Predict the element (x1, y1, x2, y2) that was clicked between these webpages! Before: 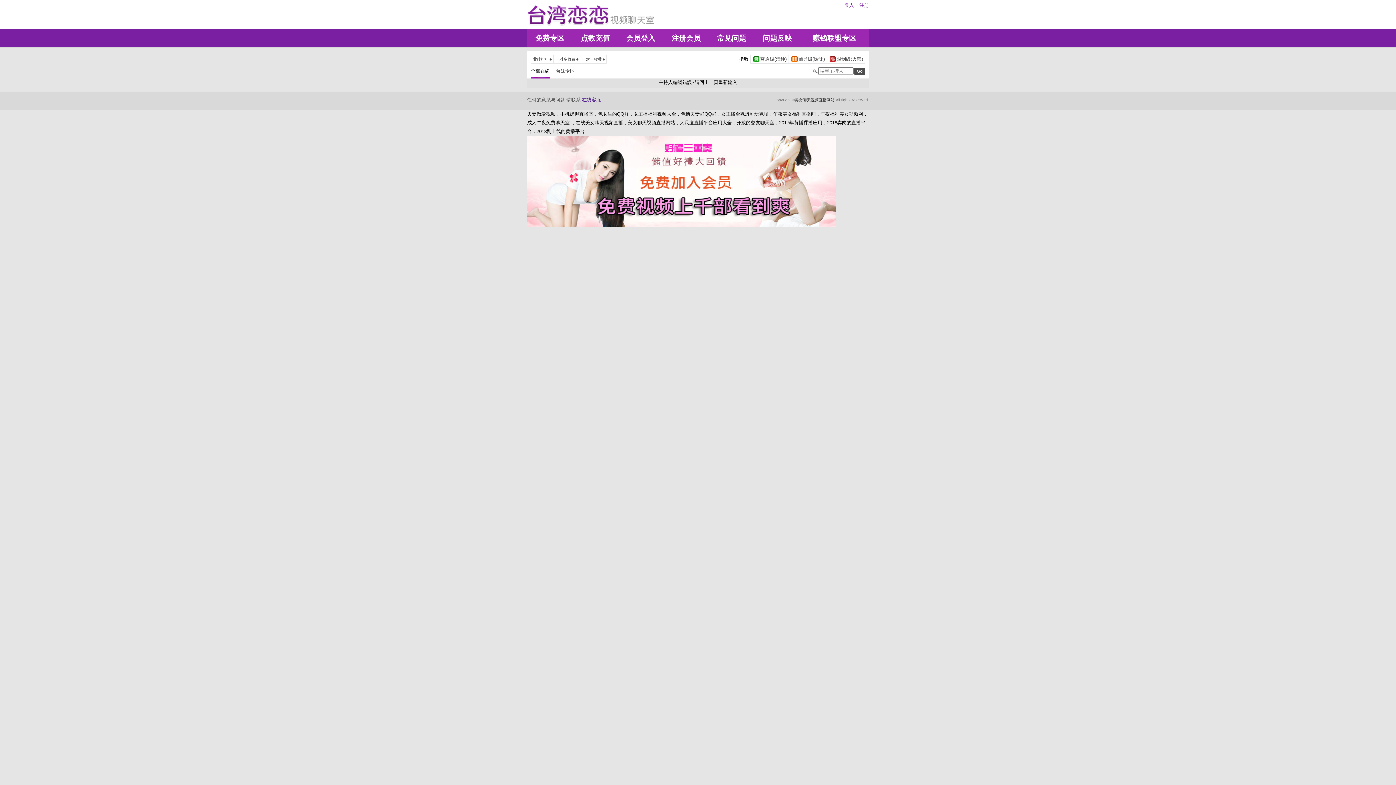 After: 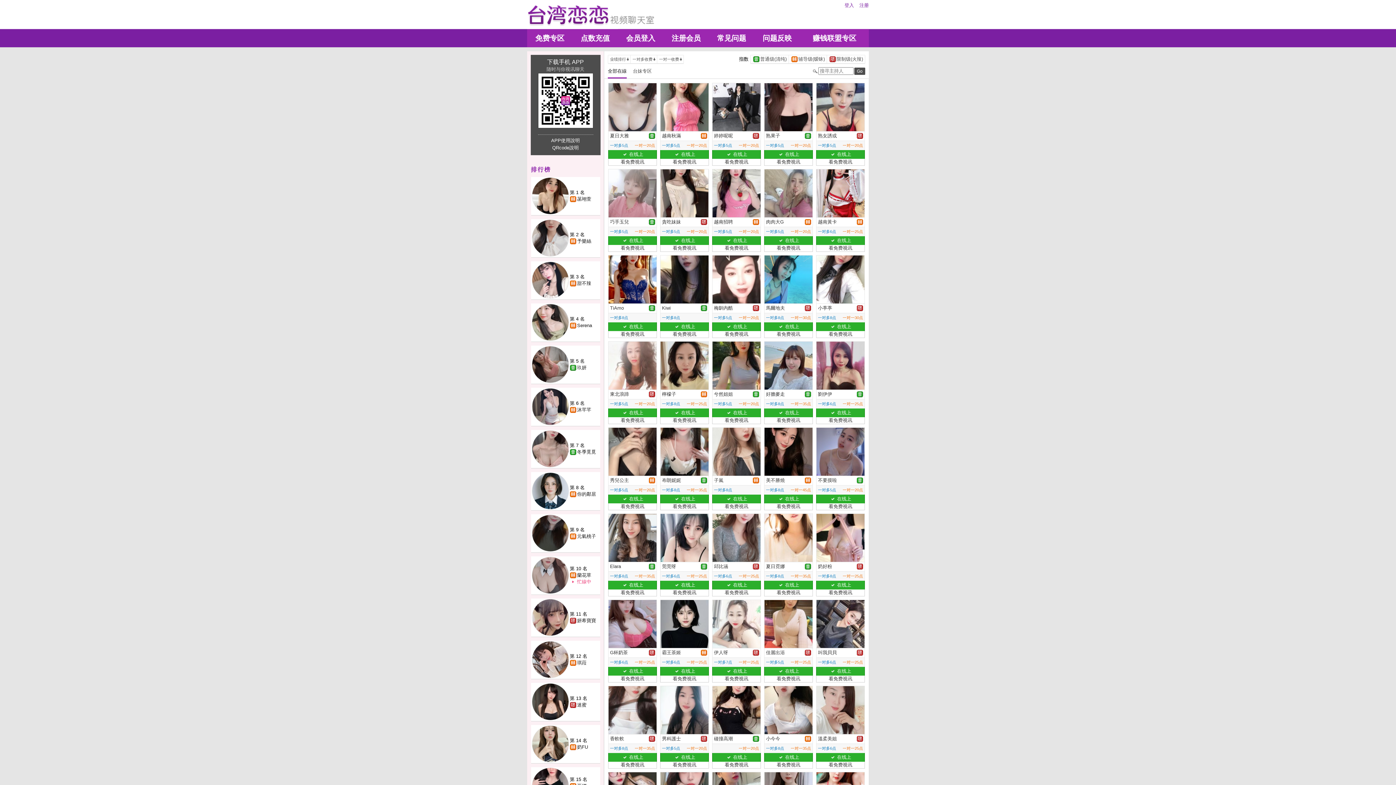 Action: bbox: (527, 22, 654, 28)